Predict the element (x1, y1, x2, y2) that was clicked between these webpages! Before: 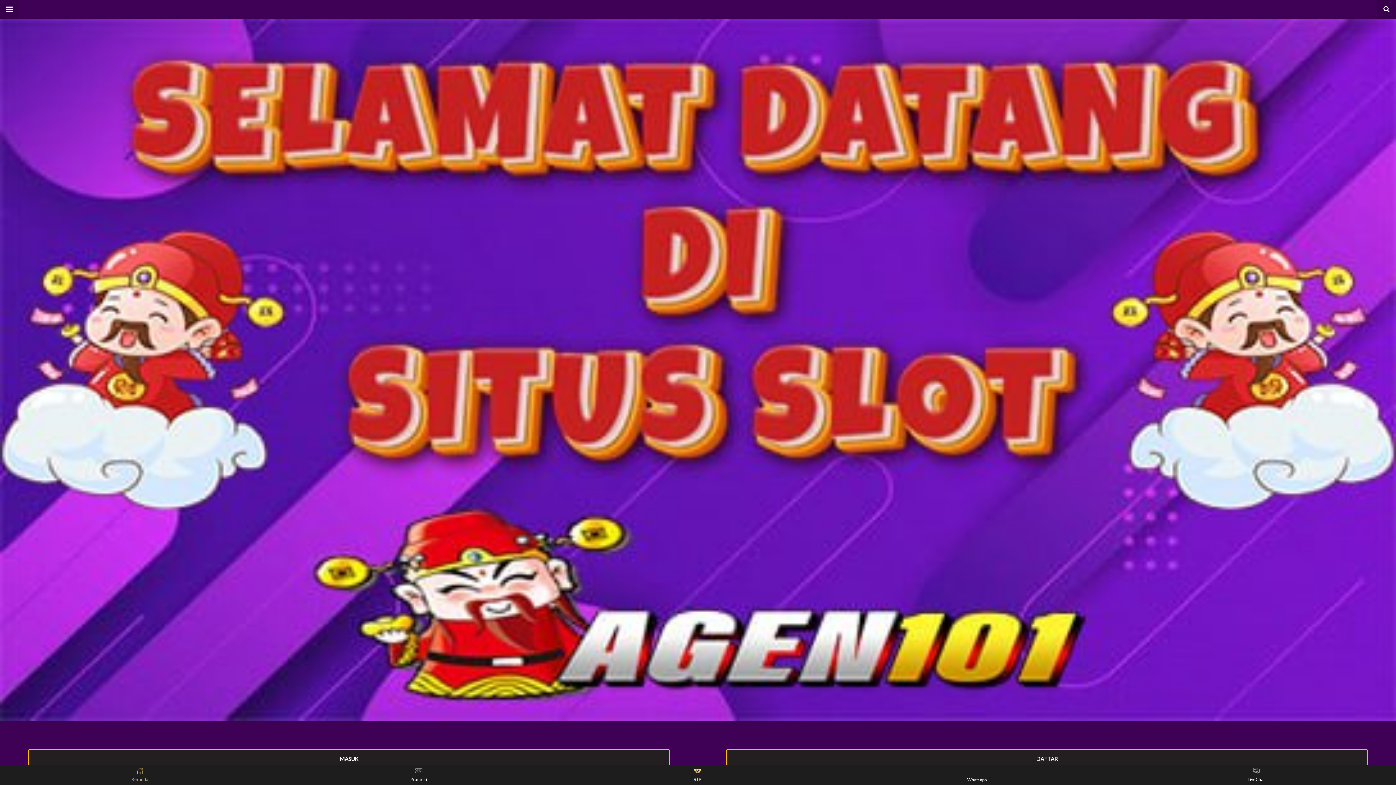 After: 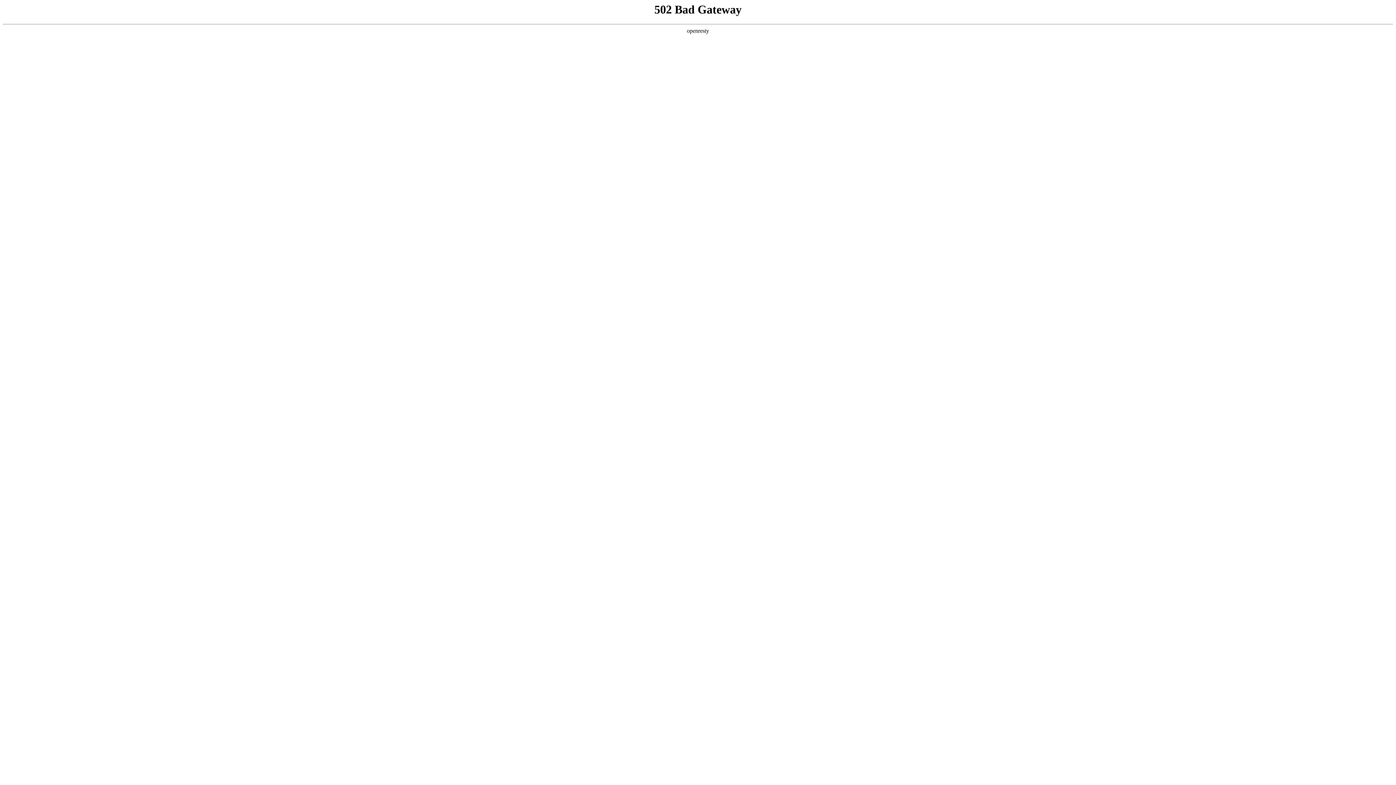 Action: bbox: (1377, 0, 1396, 18)